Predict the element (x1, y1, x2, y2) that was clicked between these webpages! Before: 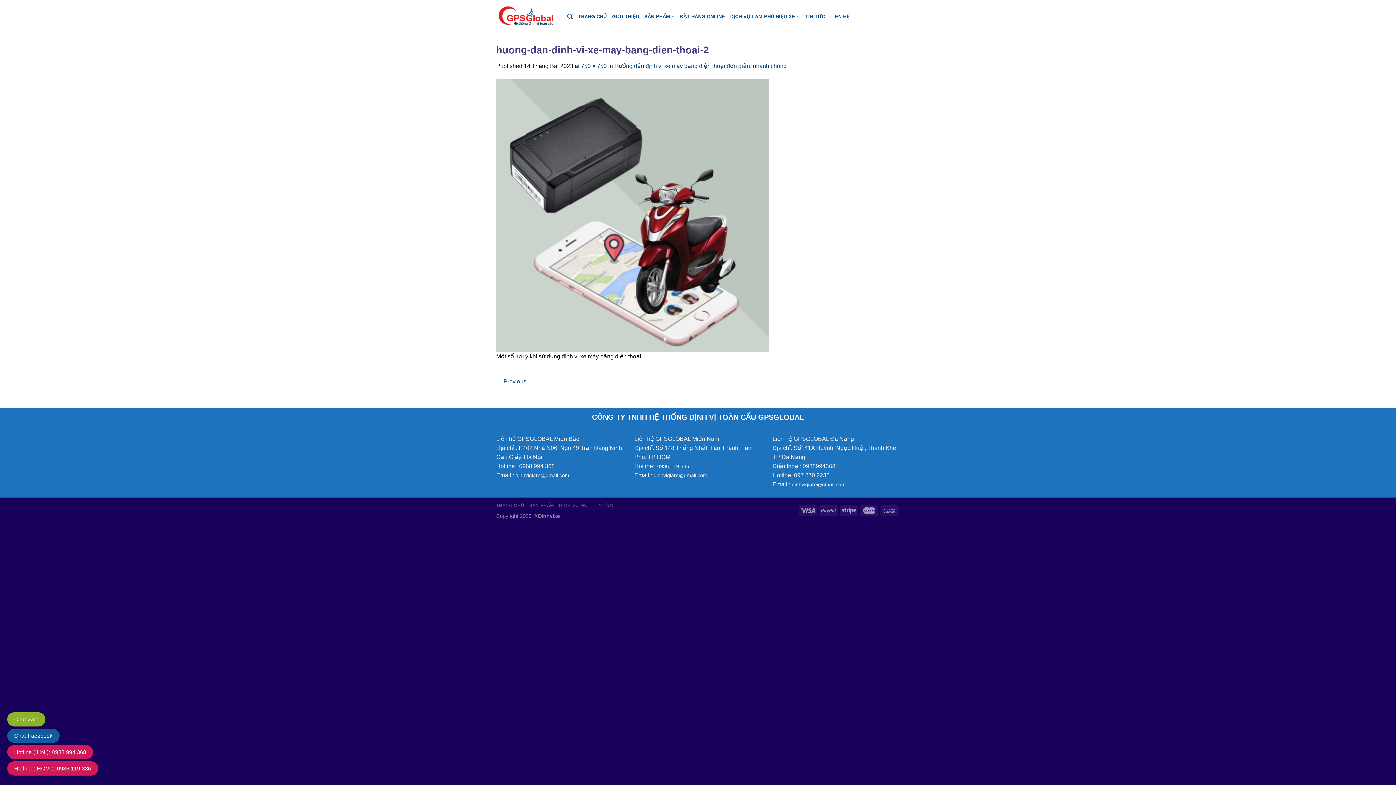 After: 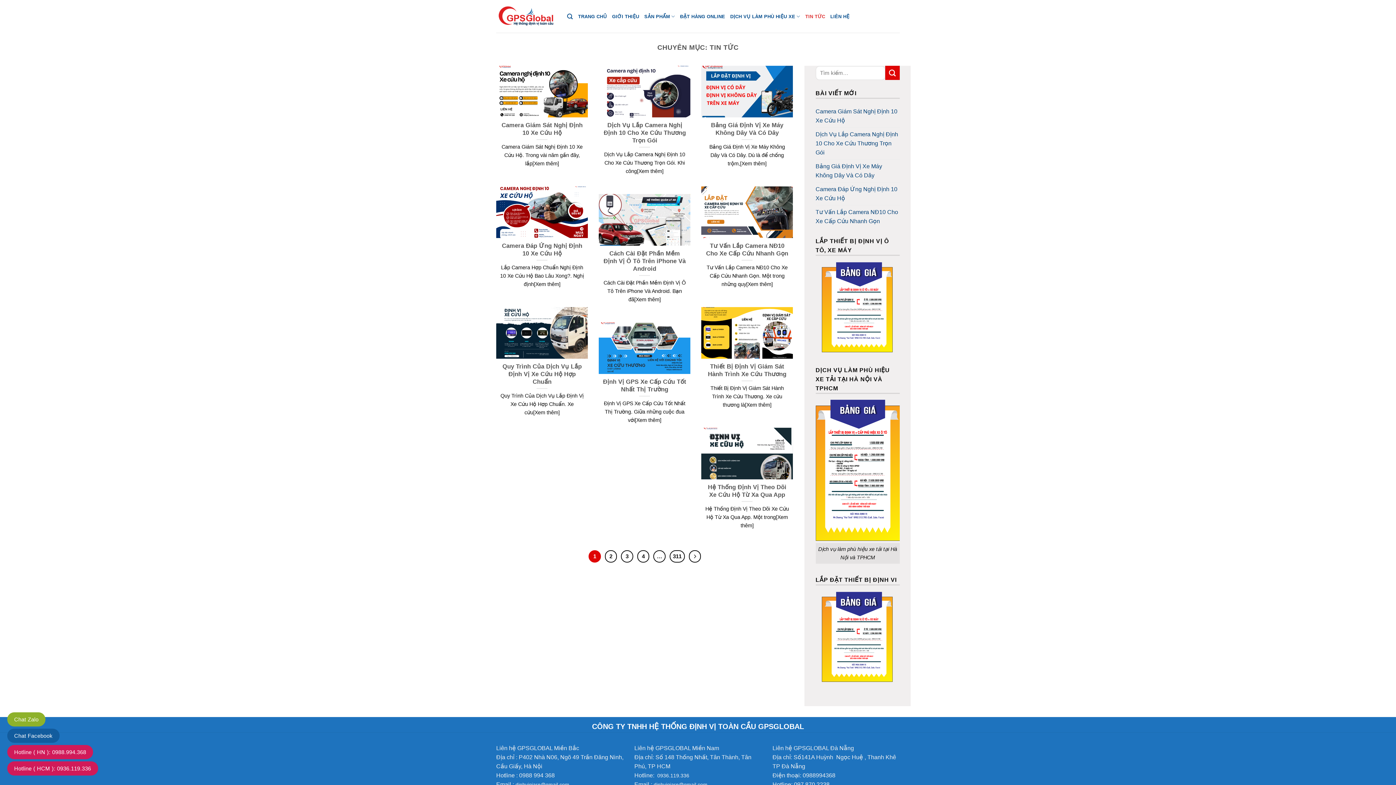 Action: label: TIN TỨC bbox: (594, 503, 613, 508)